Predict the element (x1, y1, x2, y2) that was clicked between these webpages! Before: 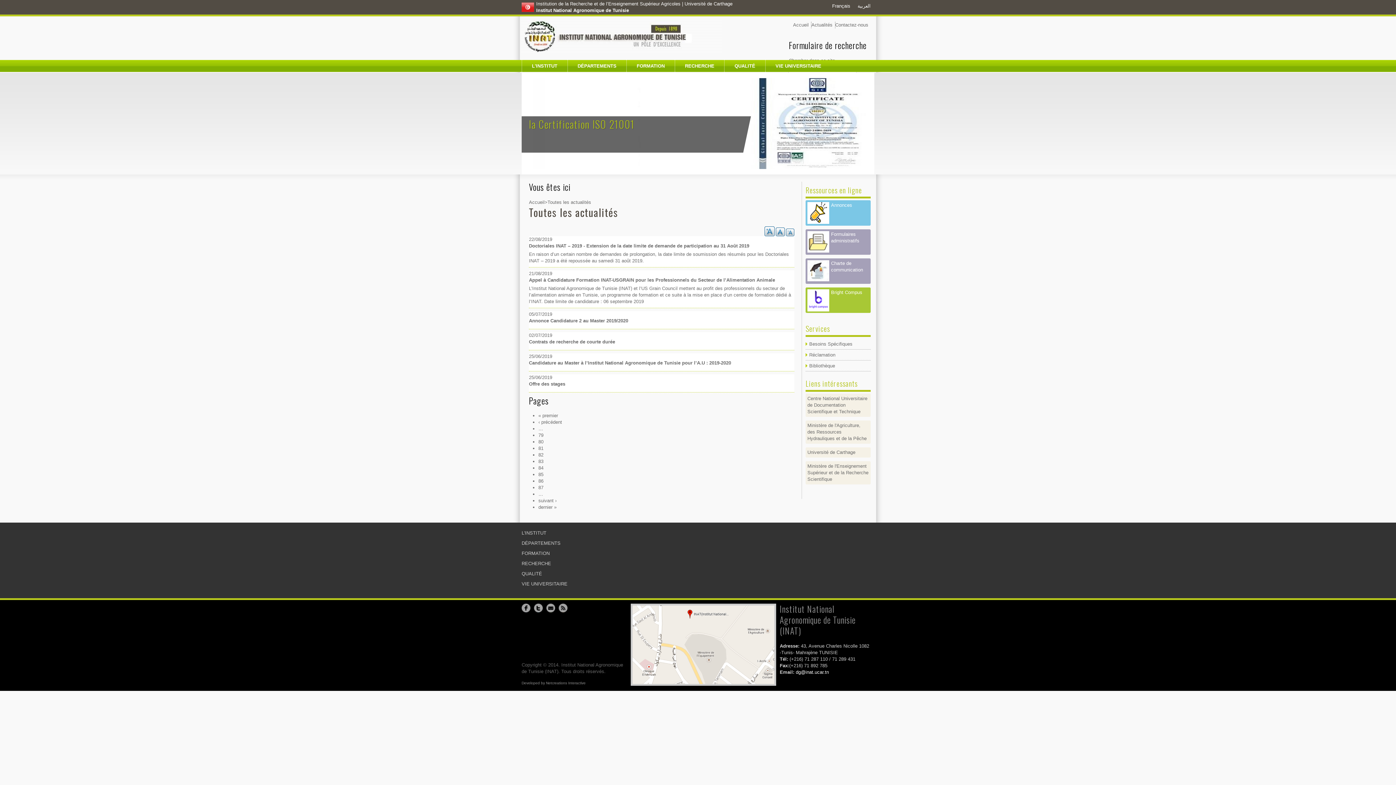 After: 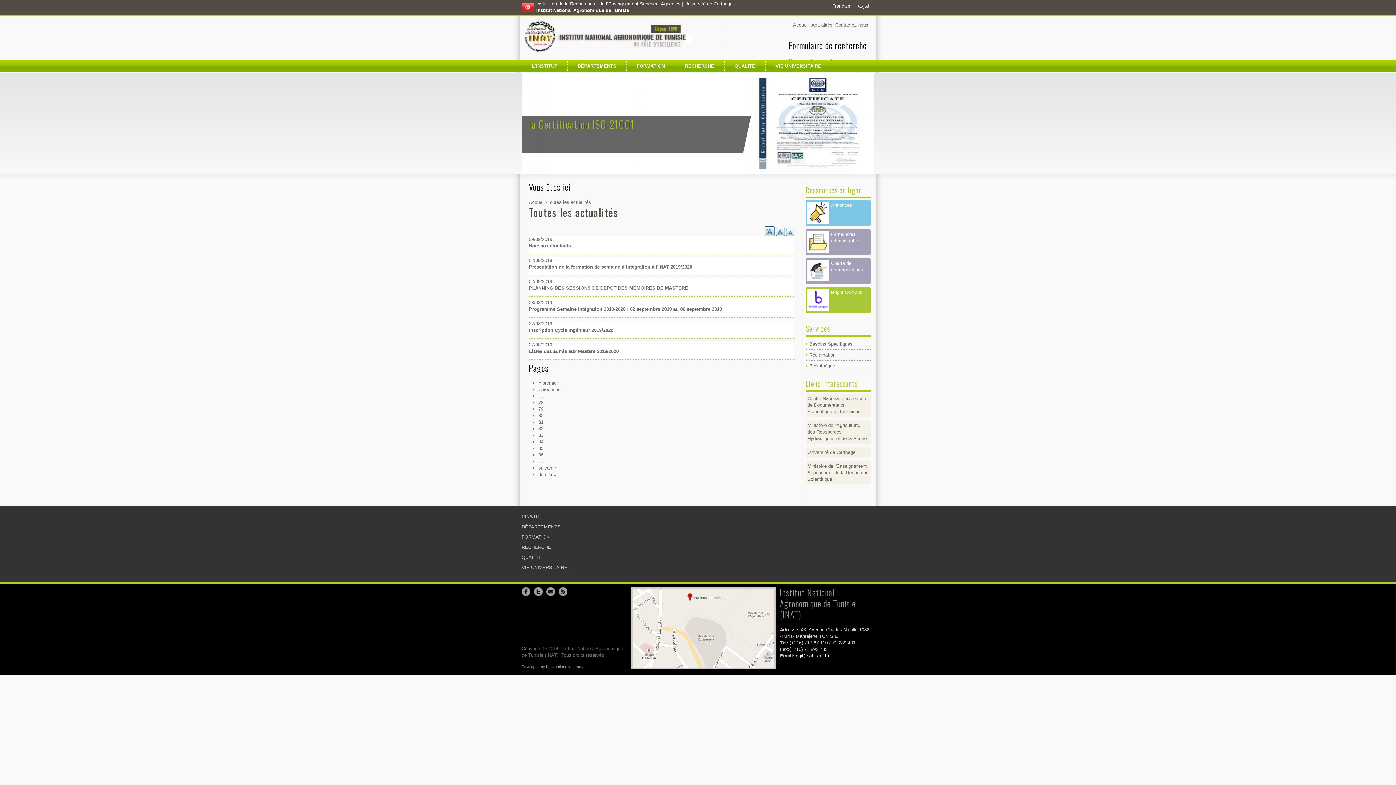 Action: bbox: (538, 452, 543, 457) label: 82